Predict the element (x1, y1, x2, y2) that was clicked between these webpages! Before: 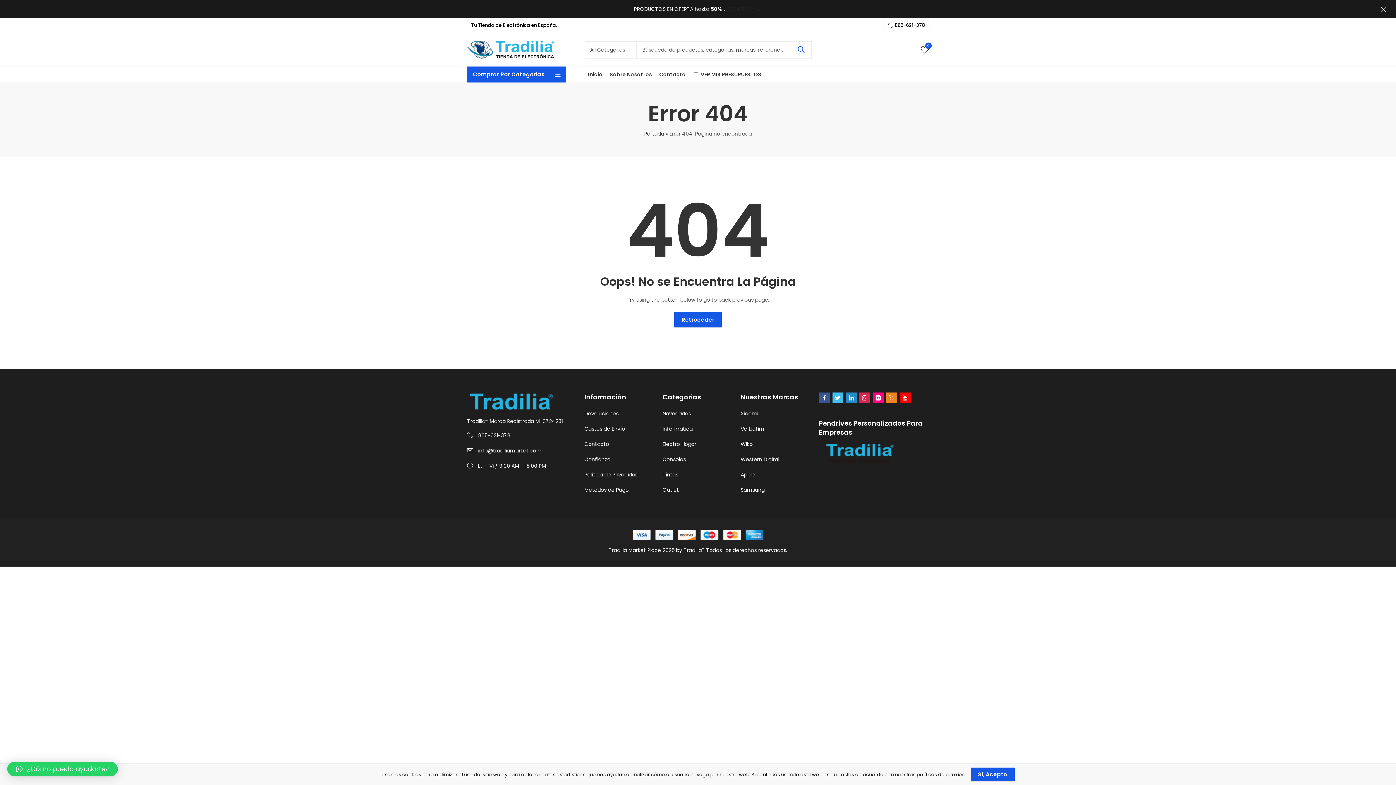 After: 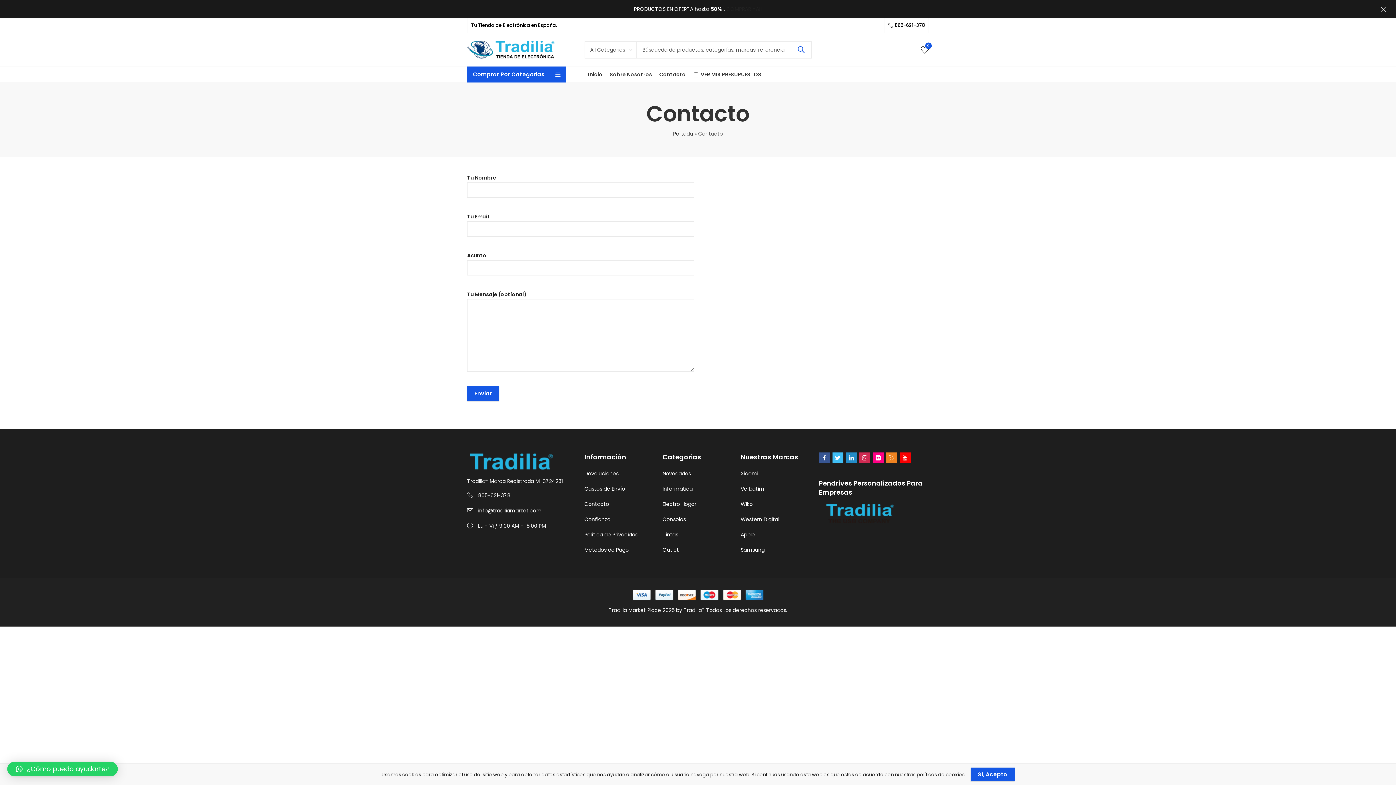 Action: bbox: (655, 66, 689, 82) label: Contacto